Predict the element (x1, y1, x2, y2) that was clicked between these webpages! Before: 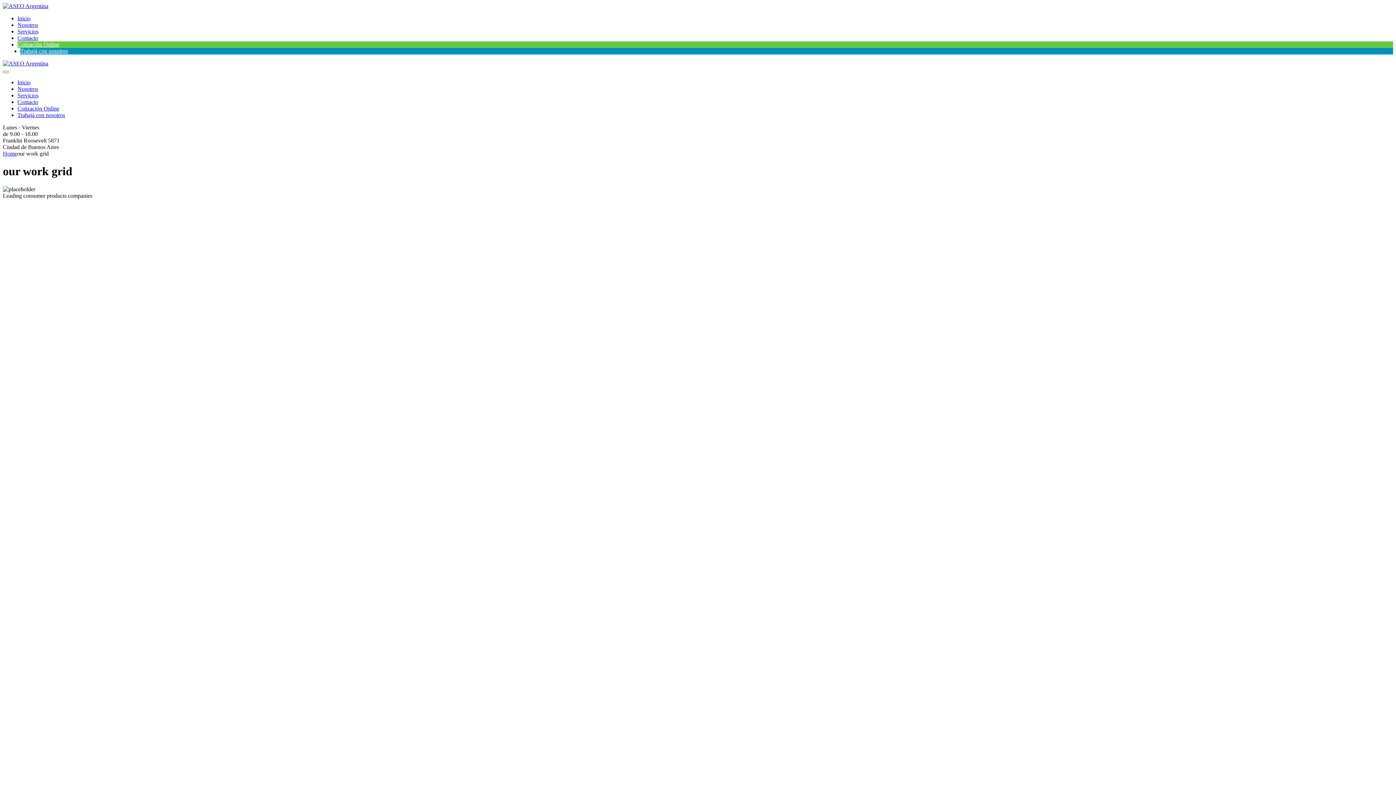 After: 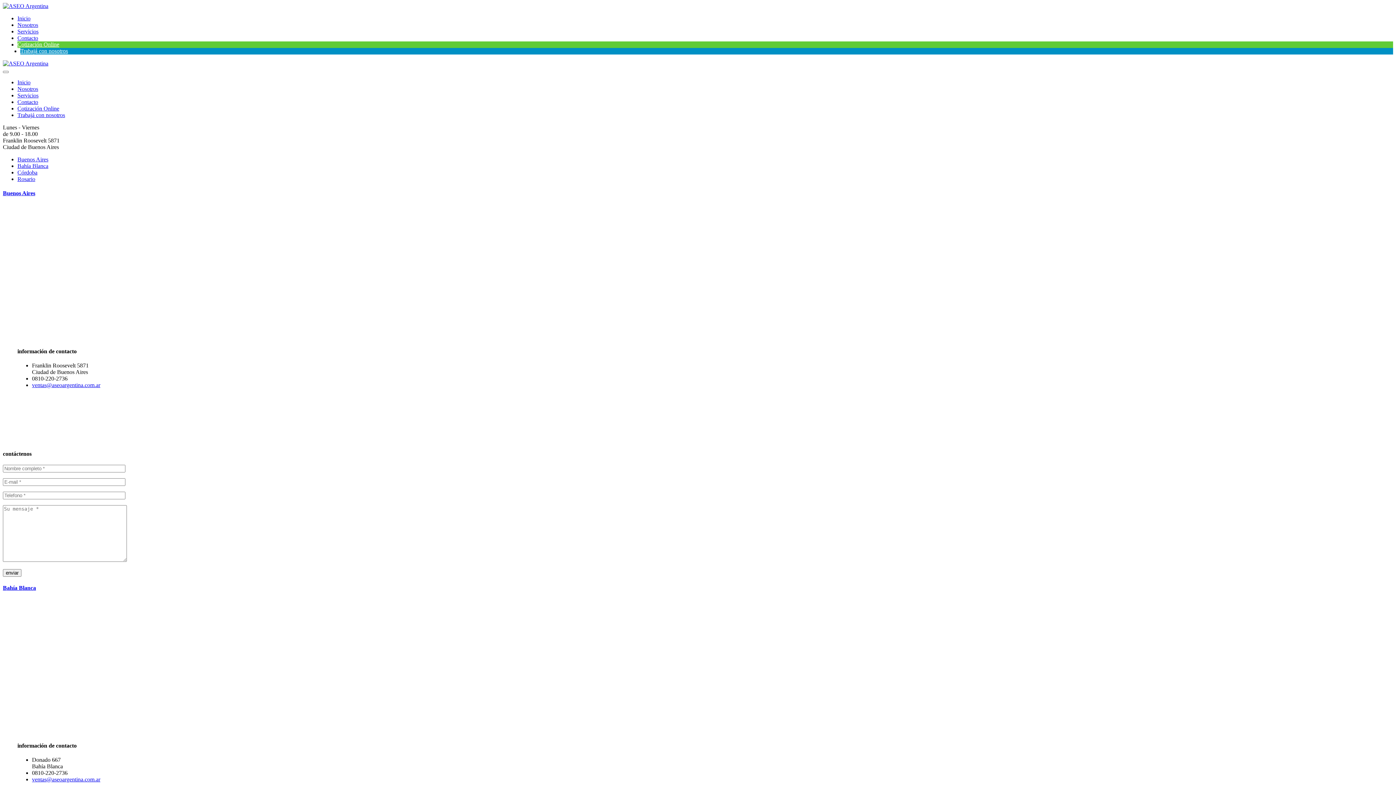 Action: bbox: (17, 98, 38, 105) label: Contacto